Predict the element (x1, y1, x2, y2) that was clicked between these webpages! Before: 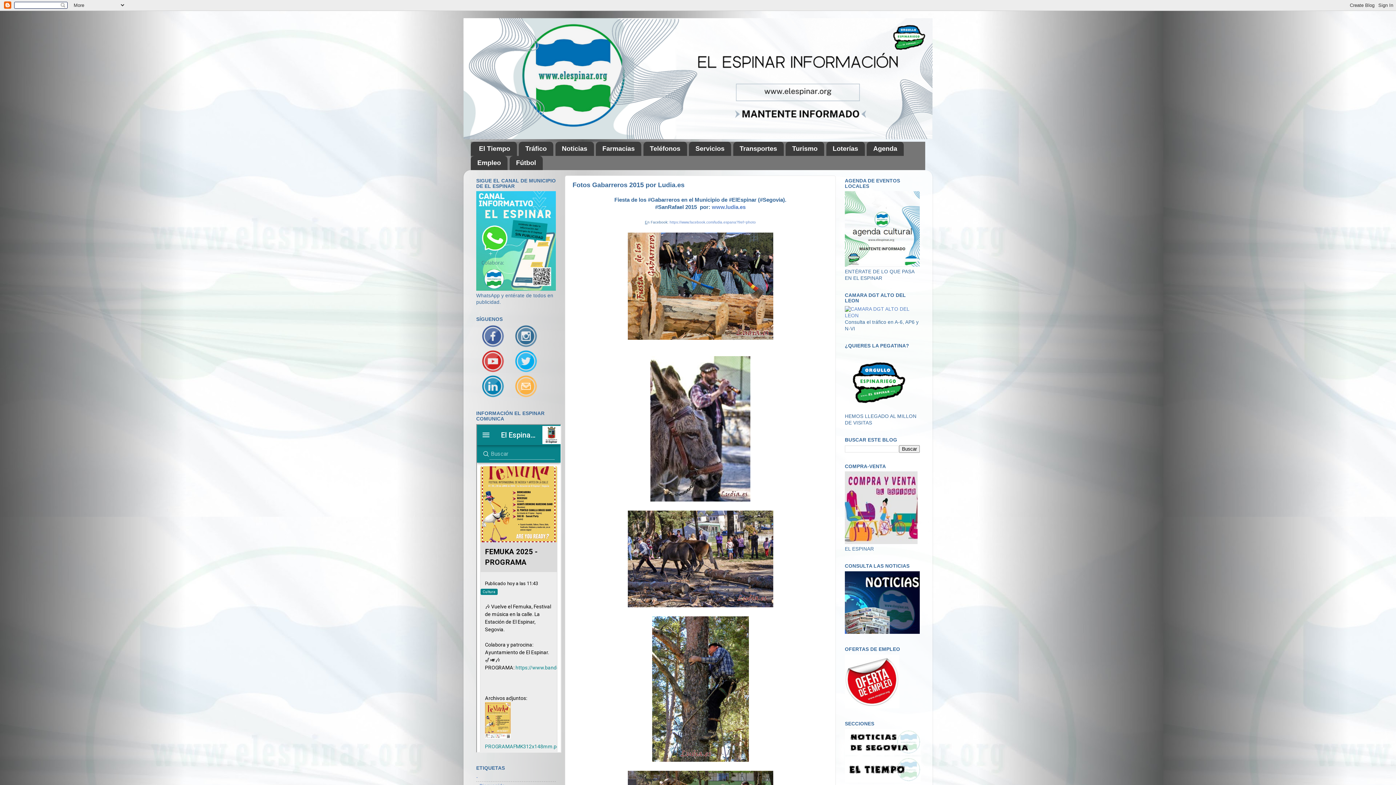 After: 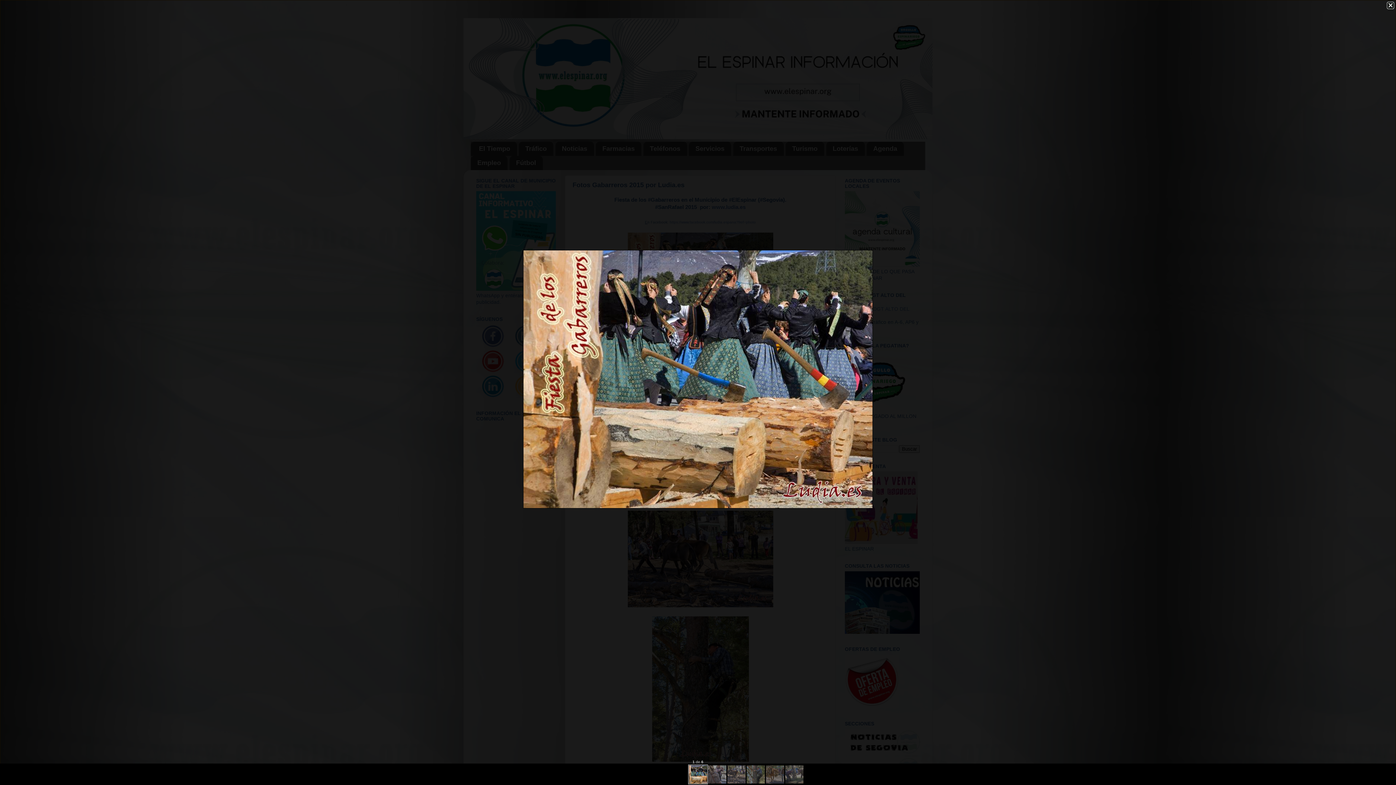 Action: bbox: (627, 335, 773, 341)